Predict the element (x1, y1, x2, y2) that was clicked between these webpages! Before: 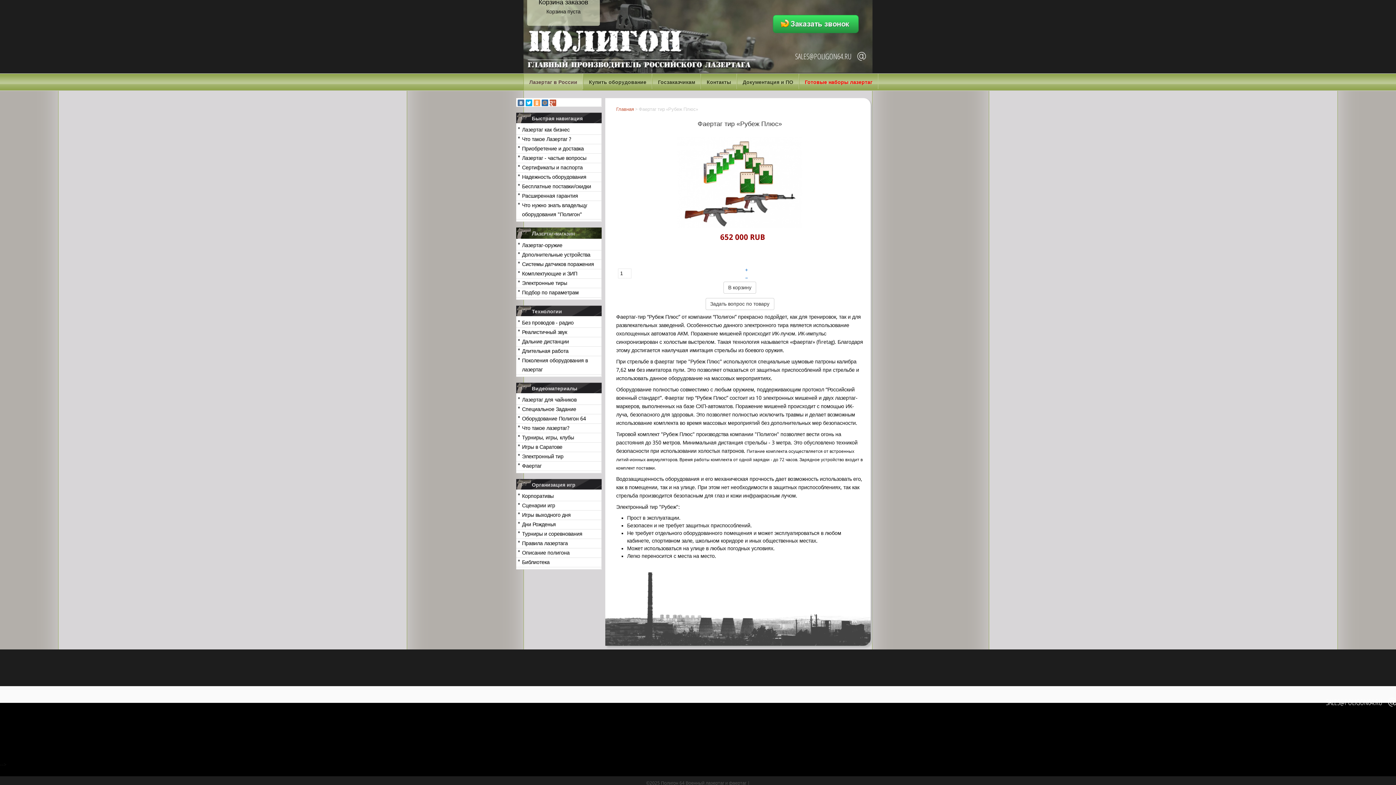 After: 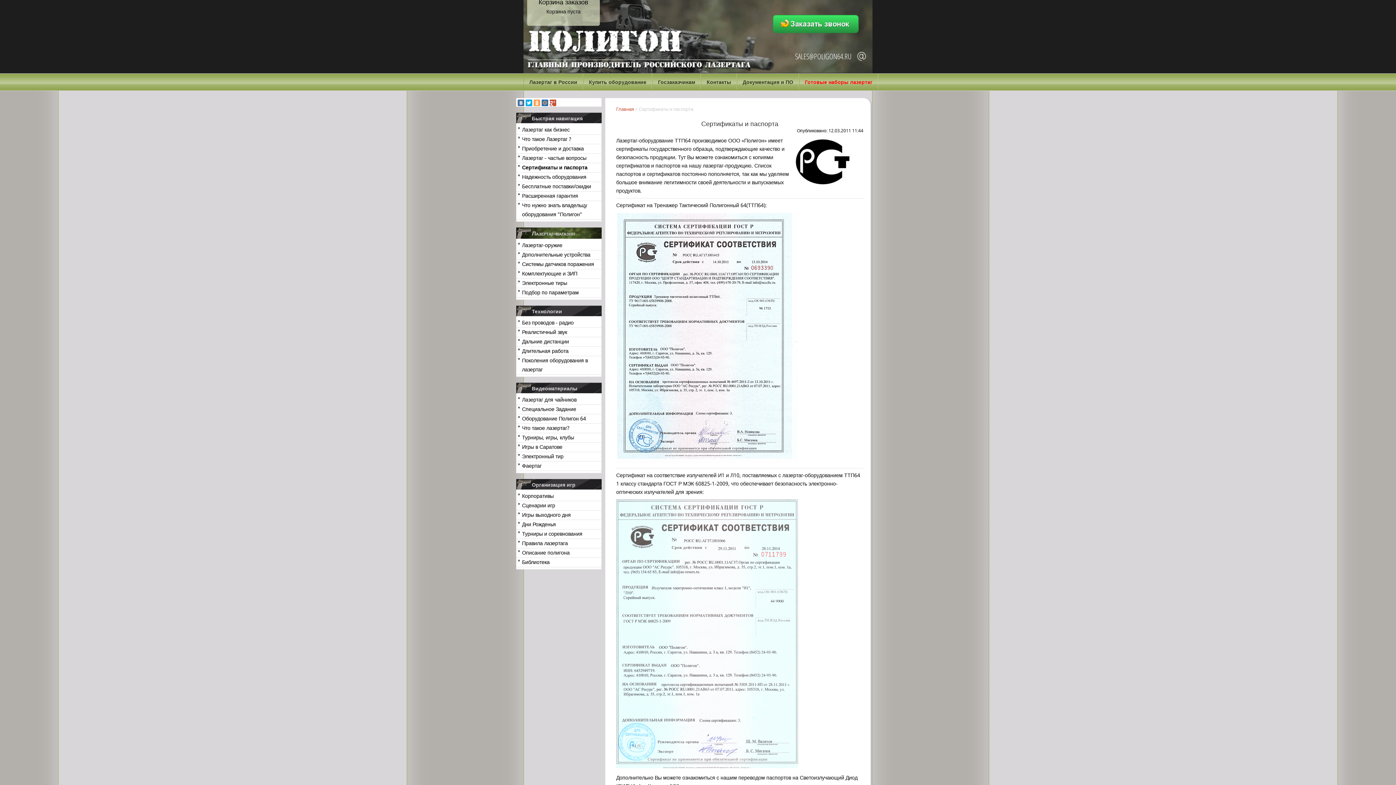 Action: bbox: (522, 163, 601, 172) label: Сертификаты и паспорта